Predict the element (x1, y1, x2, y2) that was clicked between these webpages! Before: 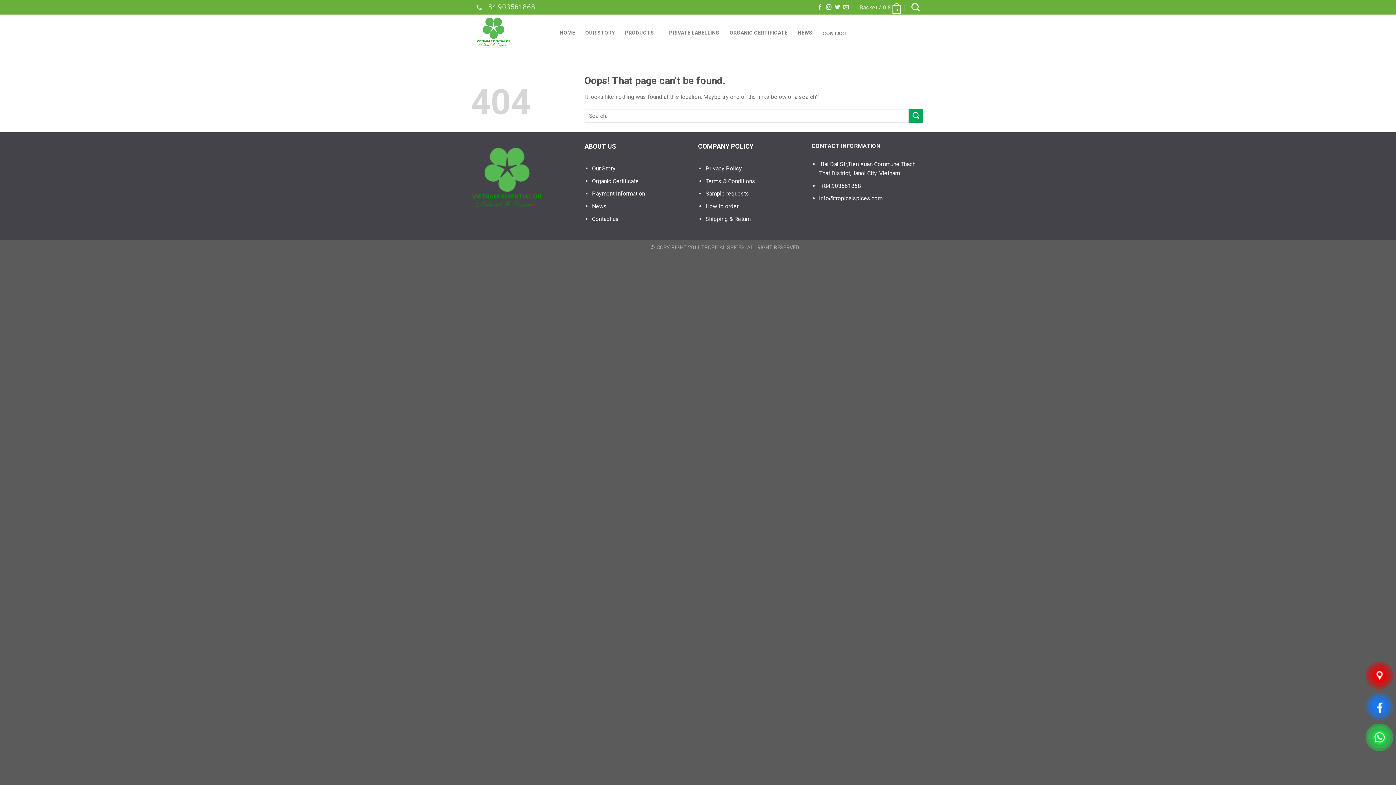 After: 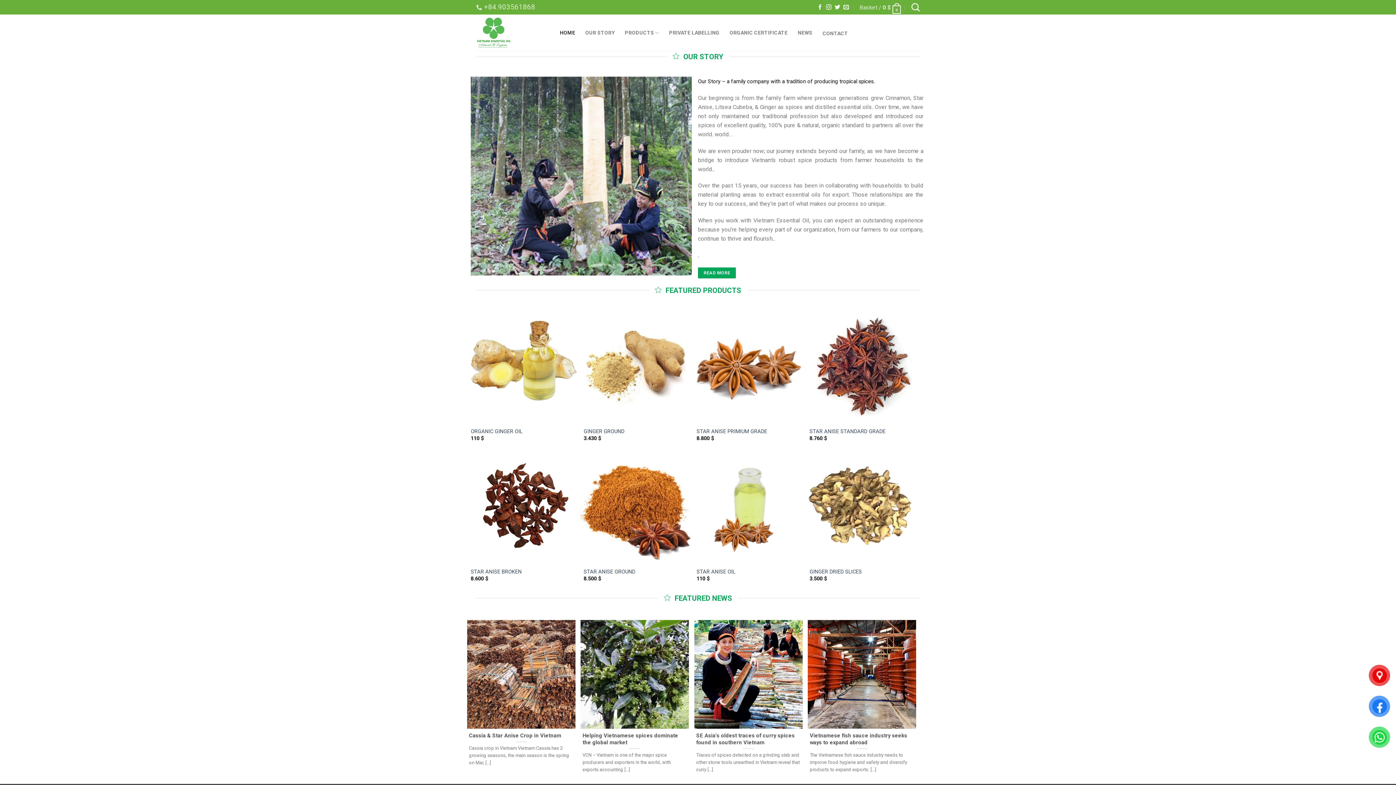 Action: bbox: (560, 26, 575, 39) label: HOME